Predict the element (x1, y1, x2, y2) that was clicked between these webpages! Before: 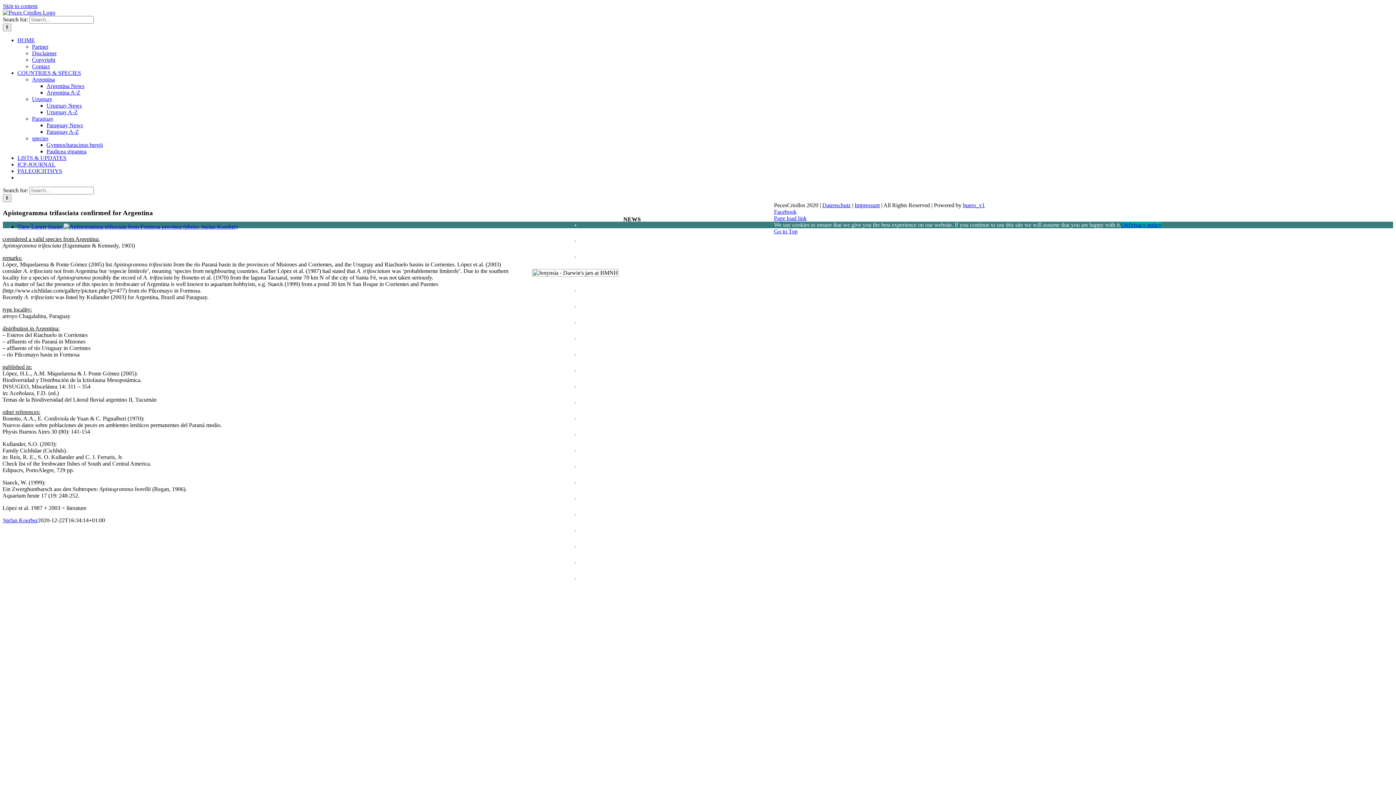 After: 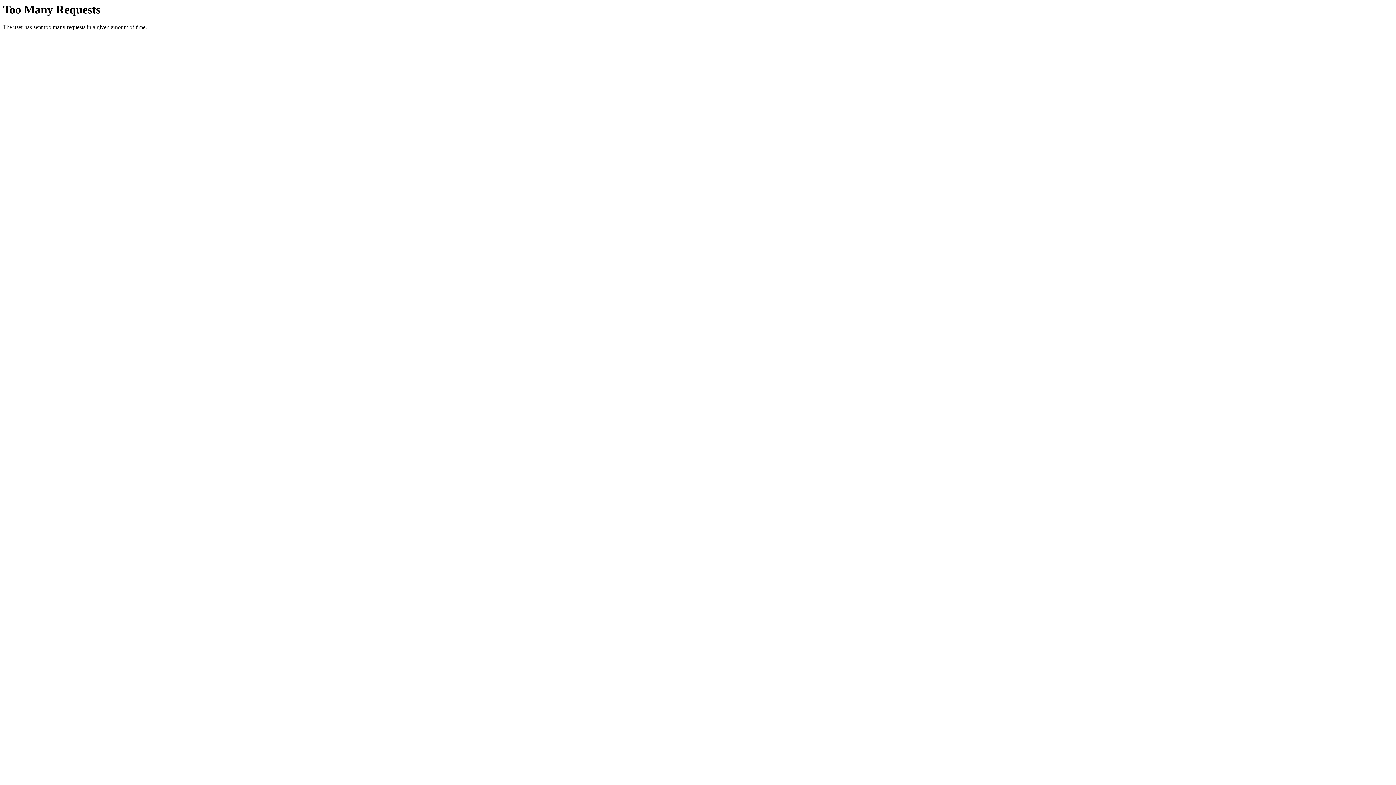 Action: bbox: (17, 161, 55, 167) label: ICP-JOURNAL